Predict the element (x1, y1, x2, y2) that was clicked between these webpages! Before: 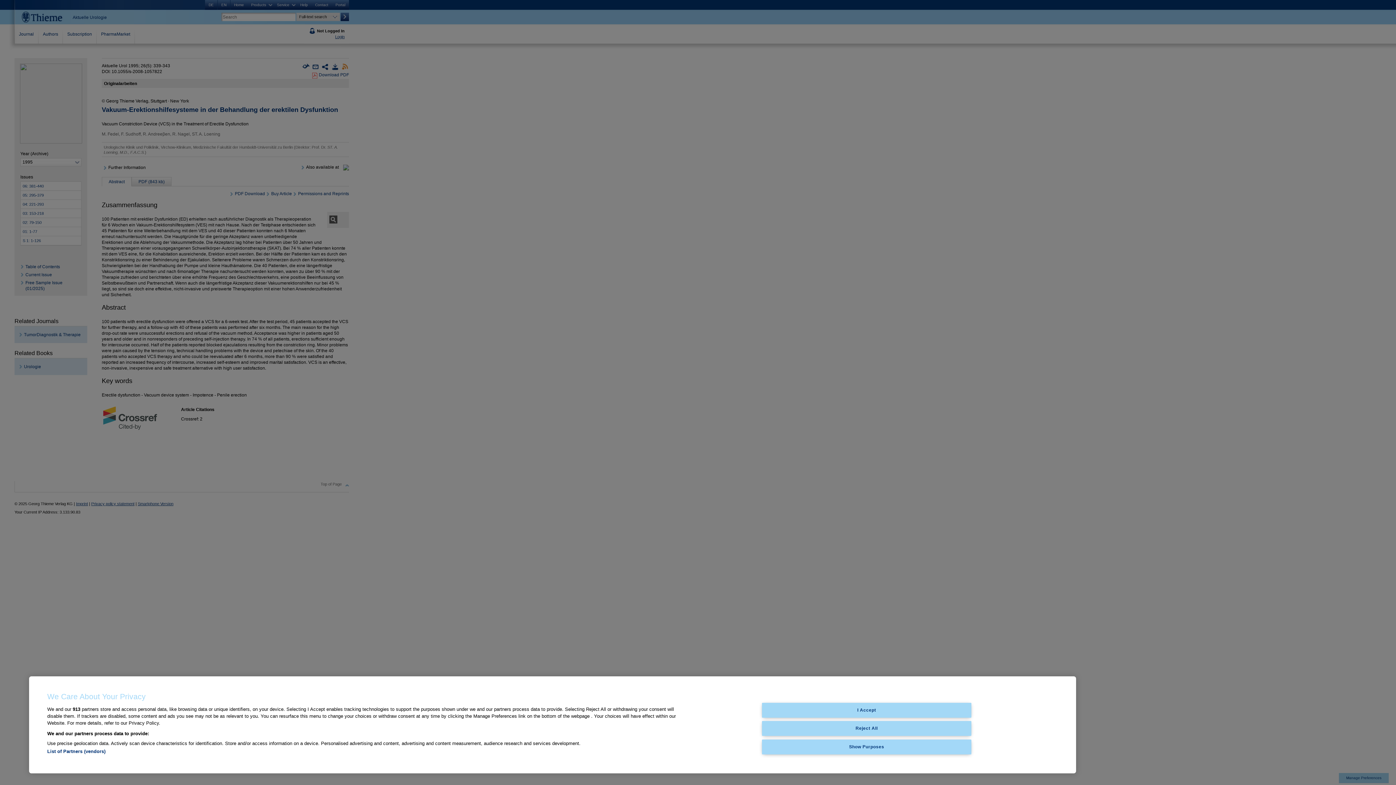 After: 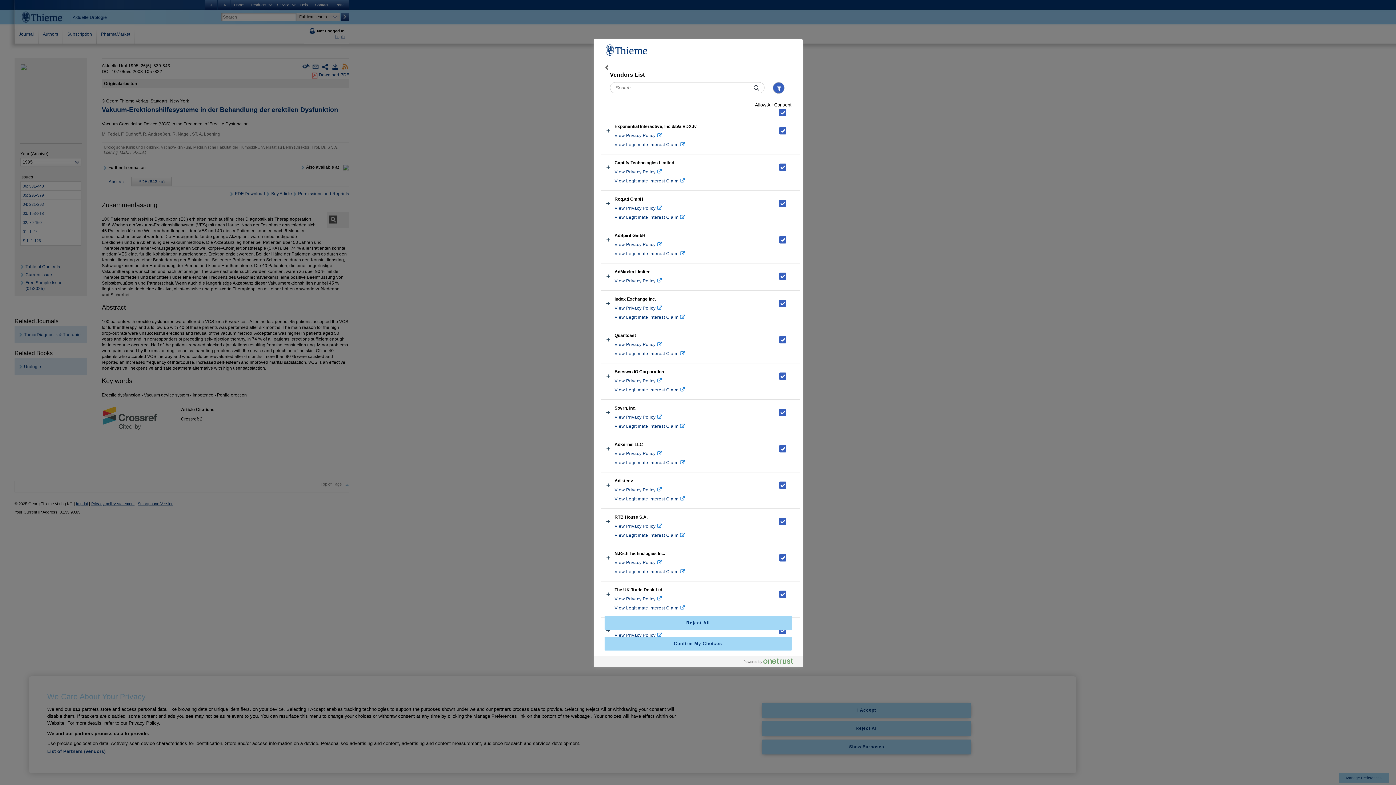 Action: label: List of Partners (vendors) bbox: (47, 749, 105, 754)